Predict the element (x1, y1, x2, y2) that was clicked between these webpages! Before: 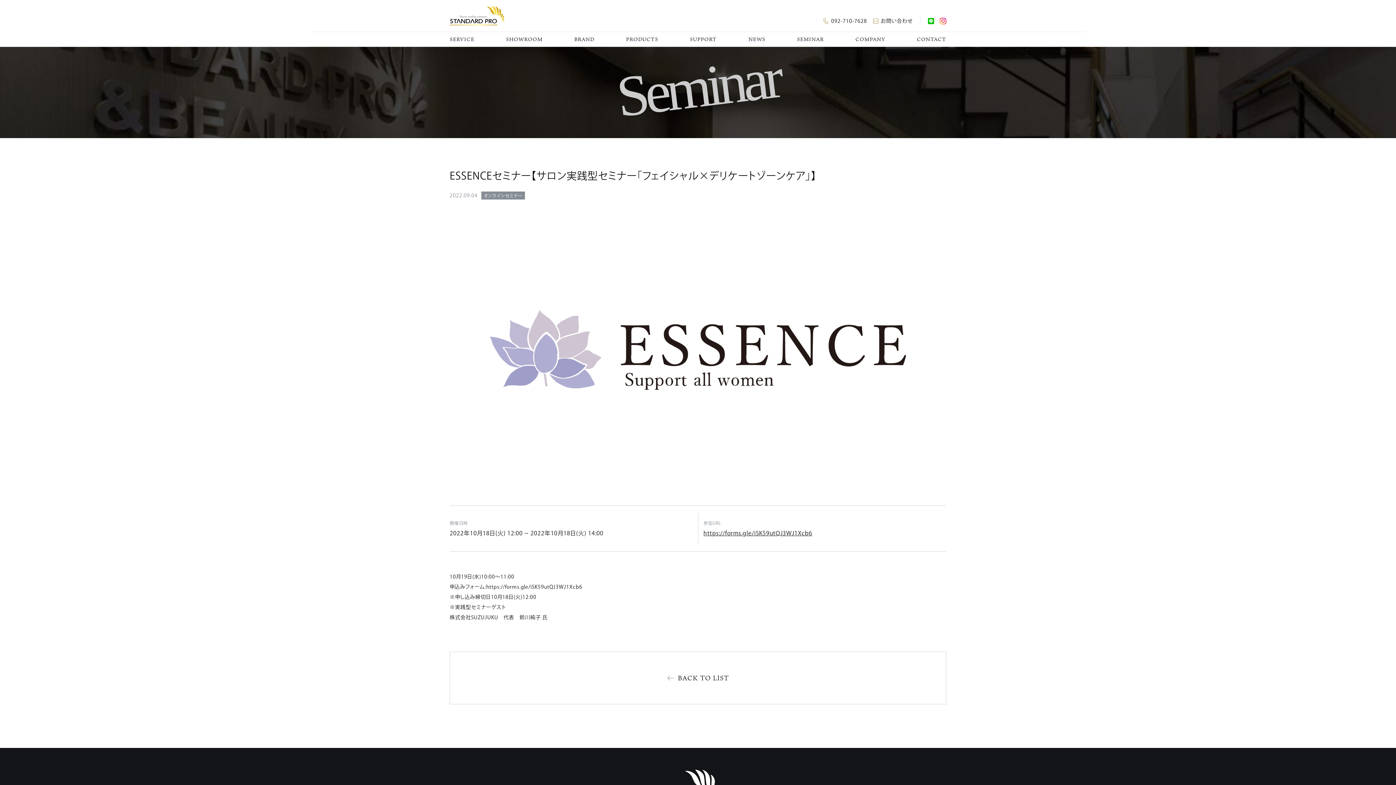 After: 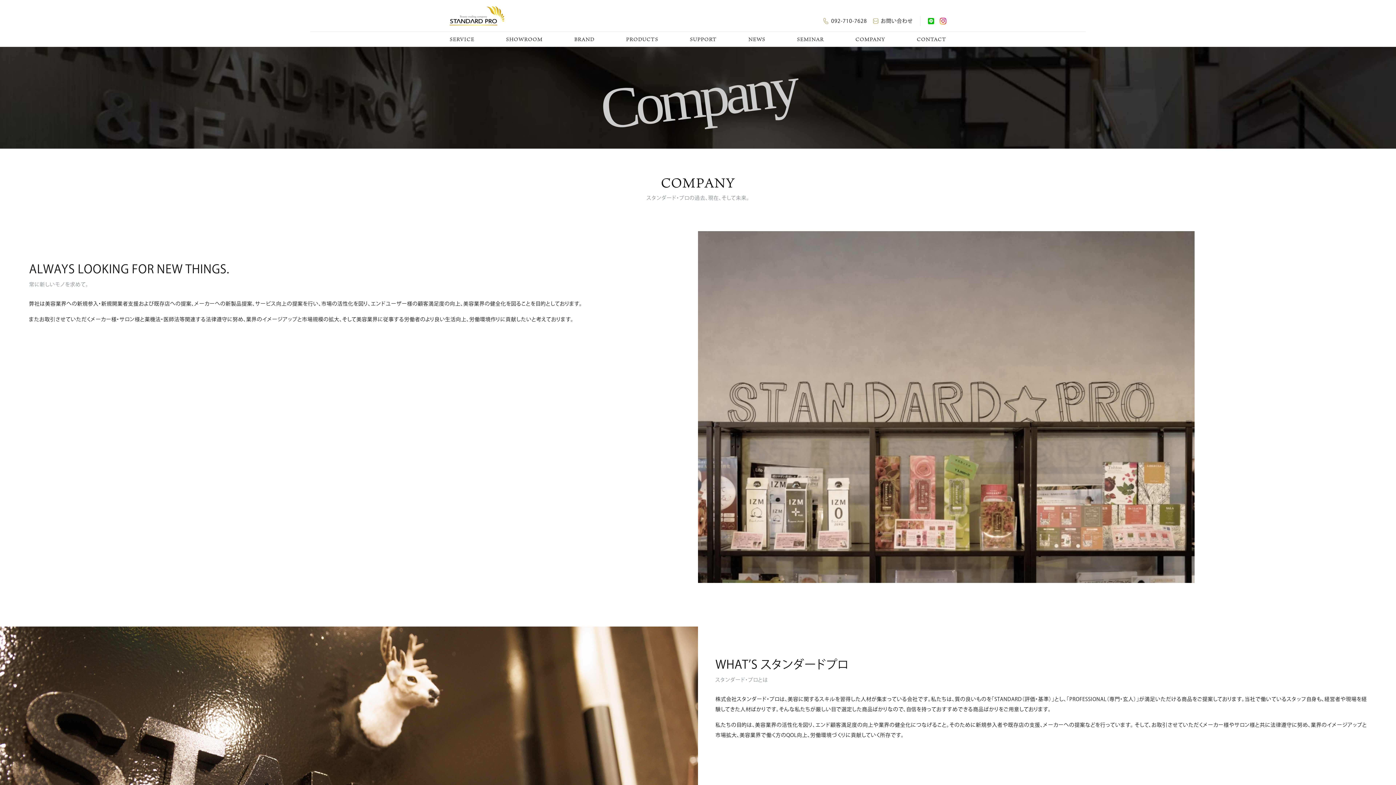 Action: bbox: (855, 31, 885, 46) label: COMPANY